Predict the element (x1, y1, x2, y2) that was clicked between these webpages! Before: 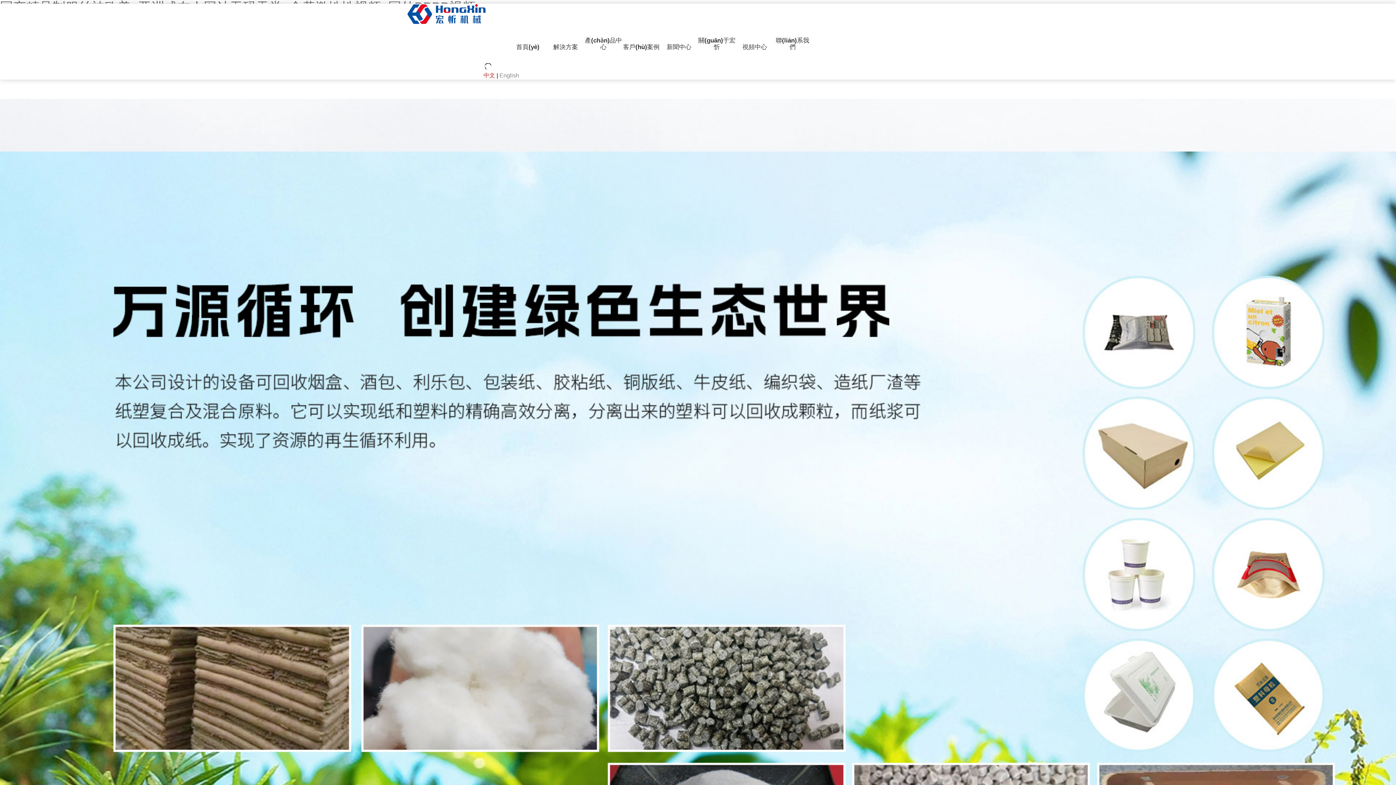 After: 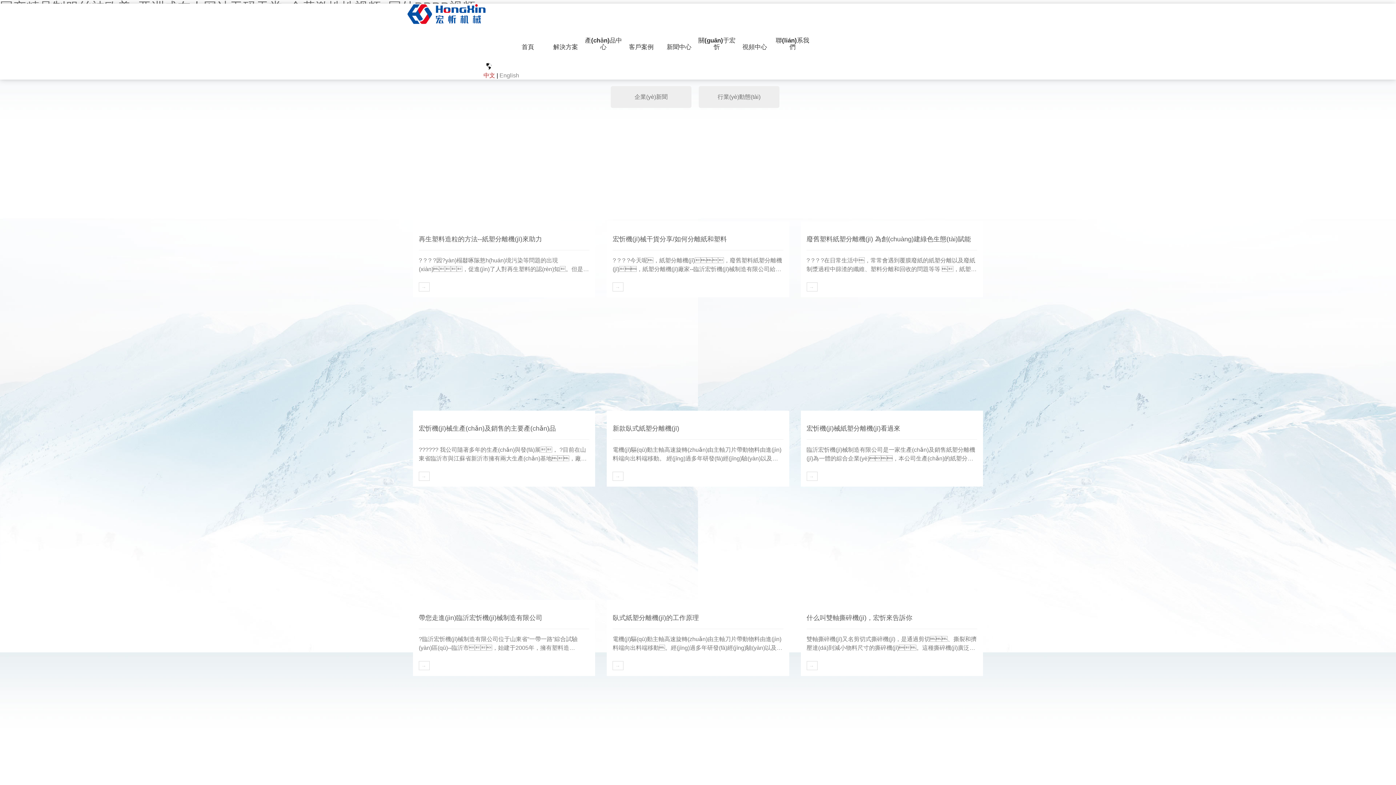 Action: label: 新聞中心 bbox: (660, 17, 698, 47)